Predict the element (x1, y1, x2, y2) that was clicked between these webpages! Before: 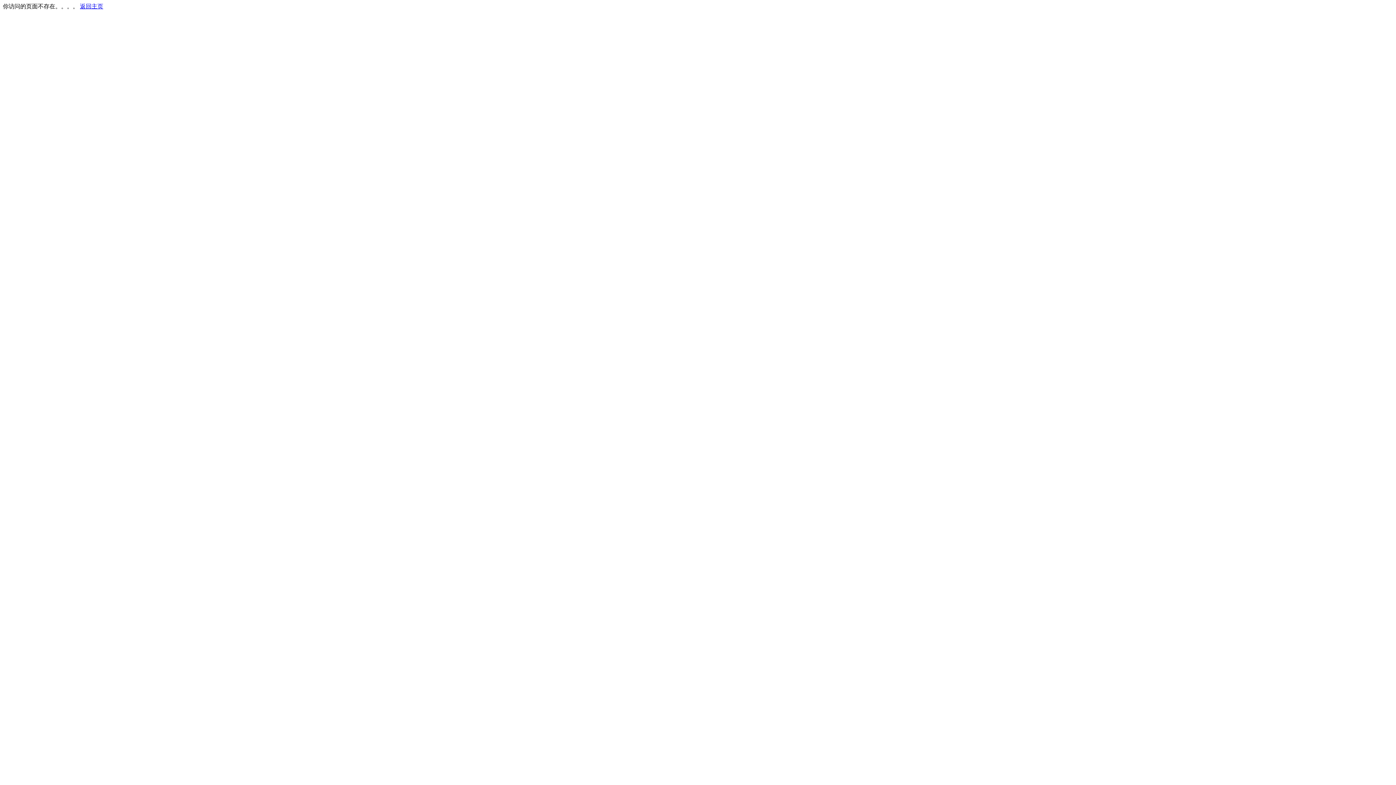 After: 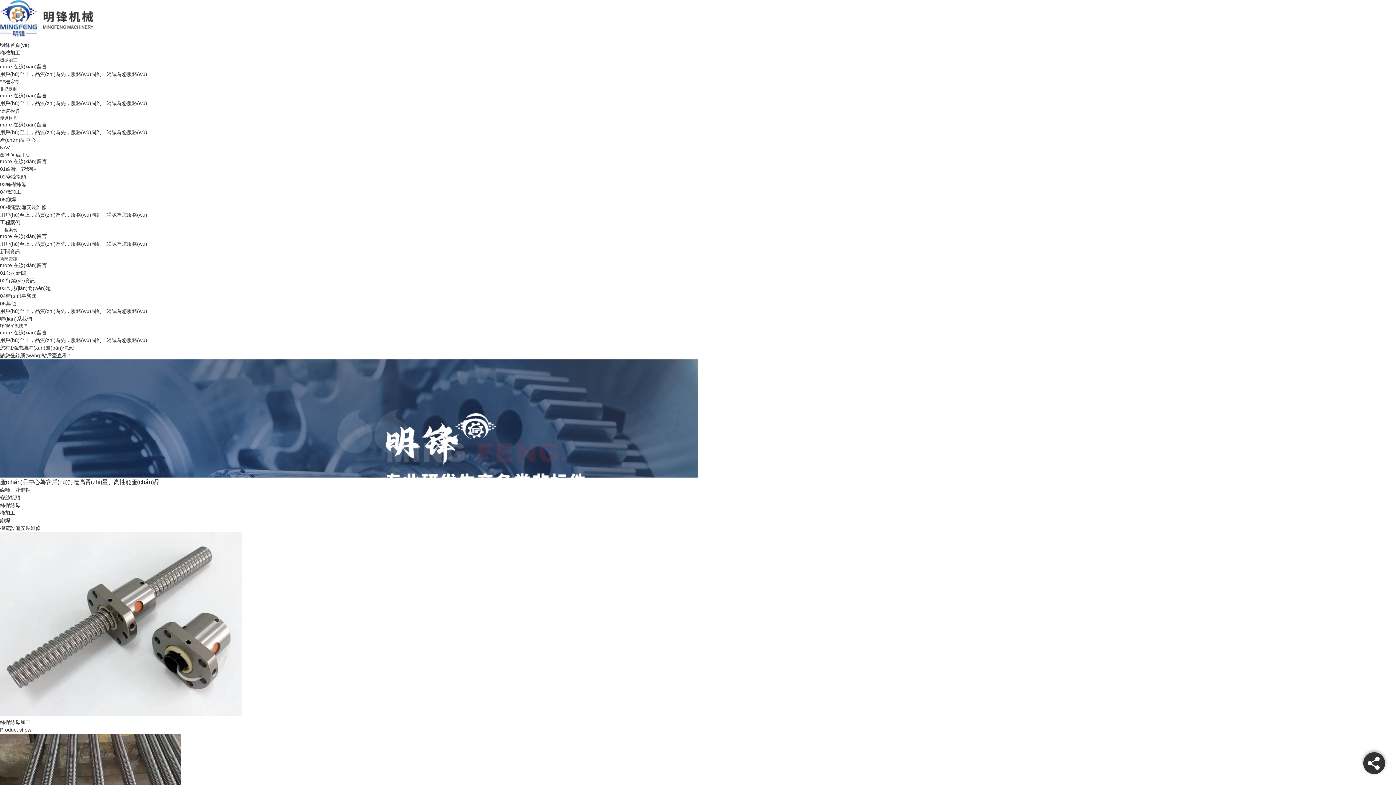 Action: label: 返回主页 bbox: (80, 3, 103, 9)